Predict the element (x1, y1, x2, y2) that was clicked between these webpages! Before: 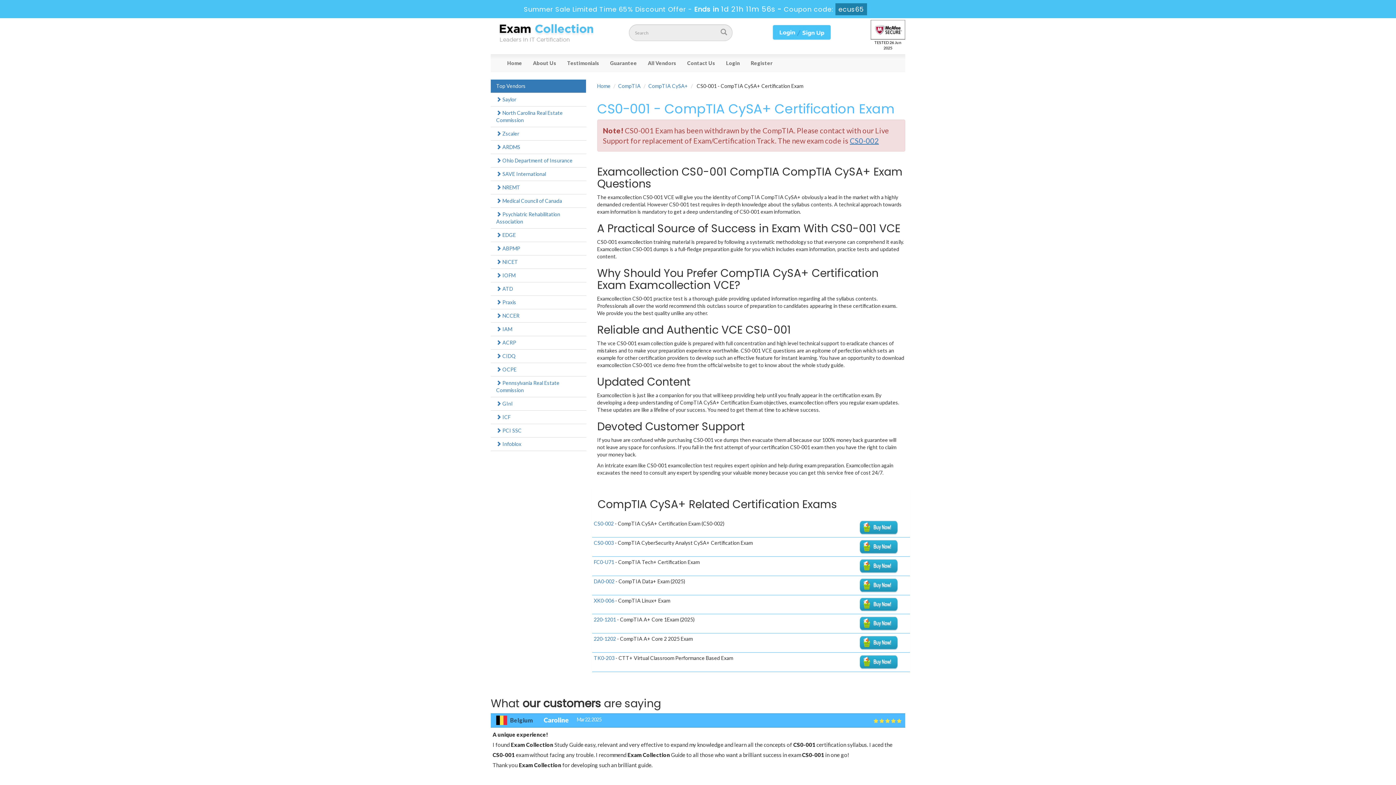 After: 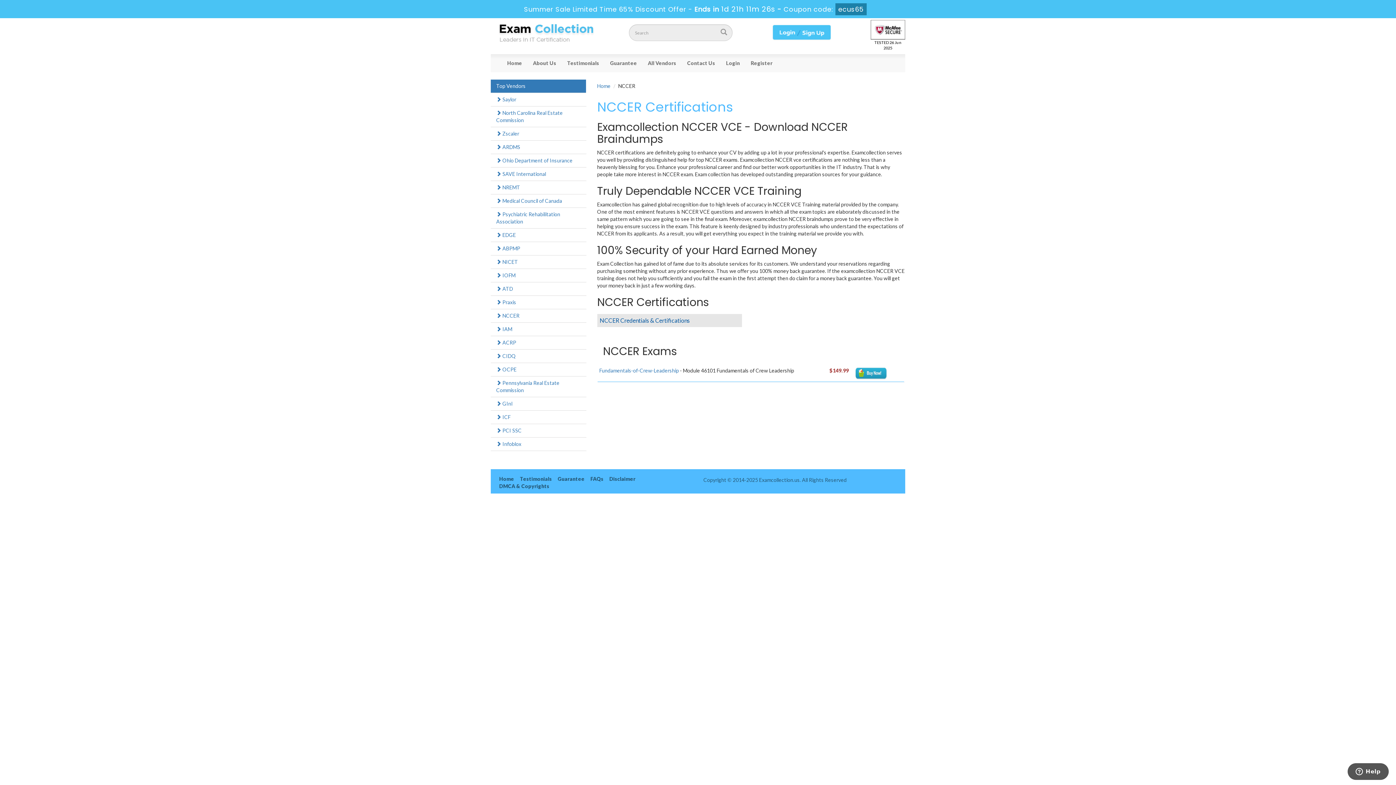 Action: bbox: (490, 309, 586, 322) label:  NCCER